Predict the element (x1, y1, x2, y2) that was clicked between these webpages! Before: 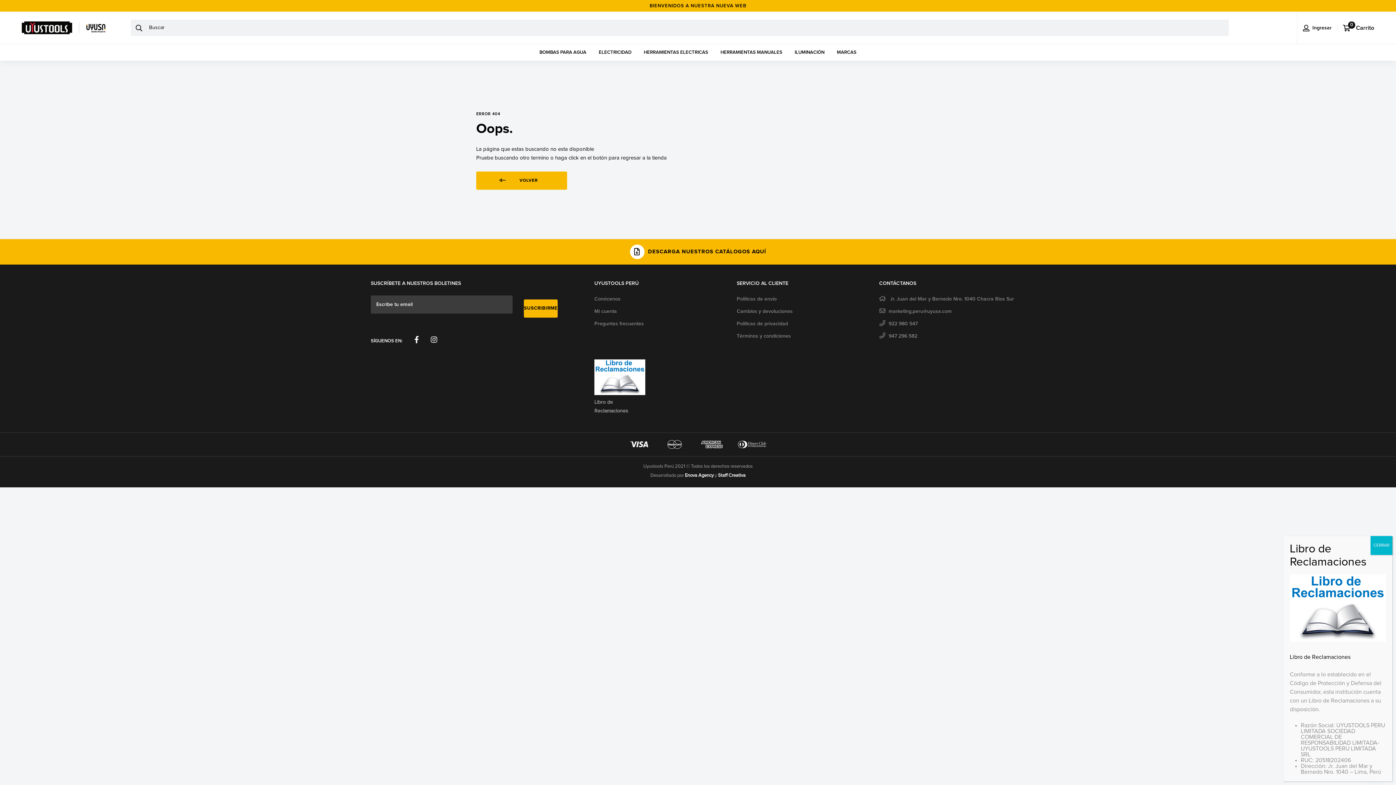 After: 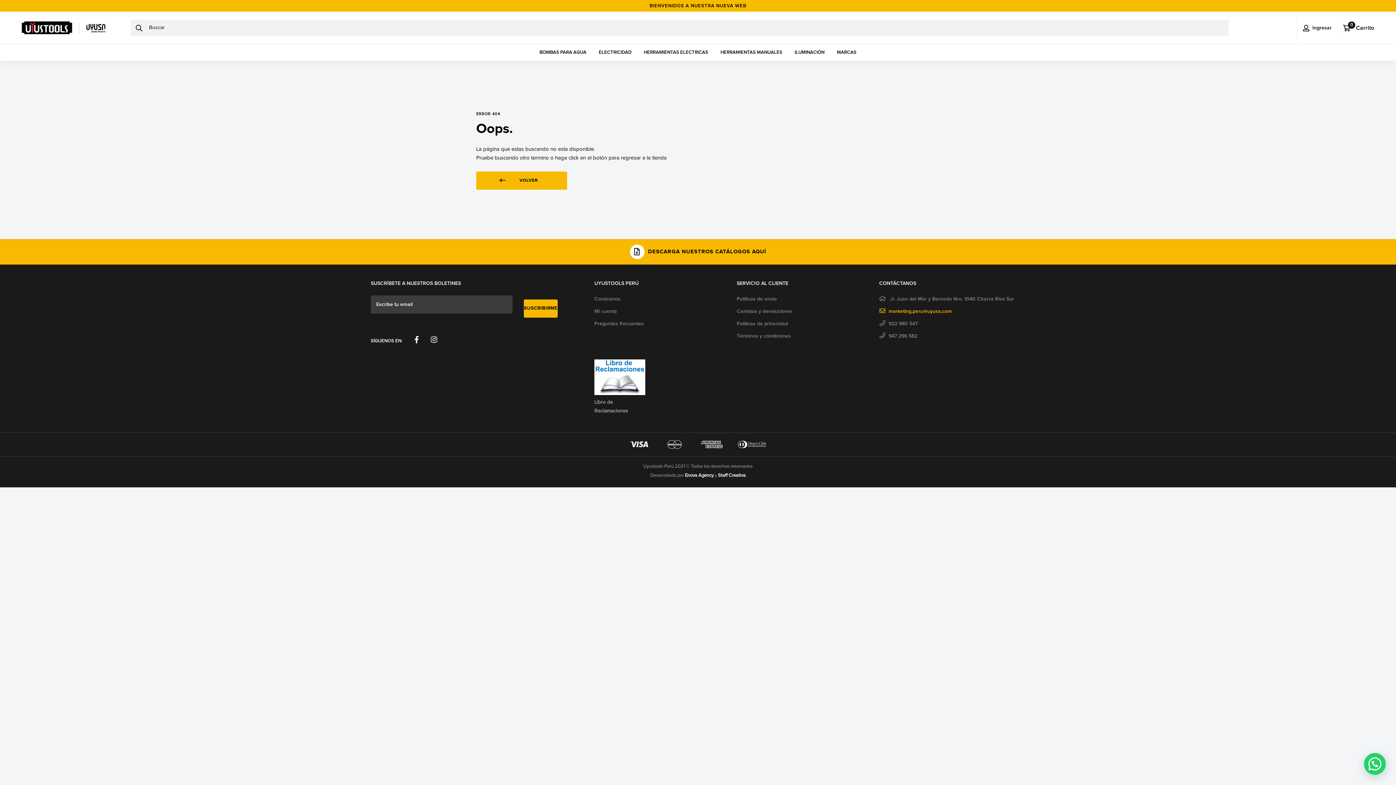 Action: bbox: (879, 305, 1021, 317) label: marketing.peru@uyusa.com